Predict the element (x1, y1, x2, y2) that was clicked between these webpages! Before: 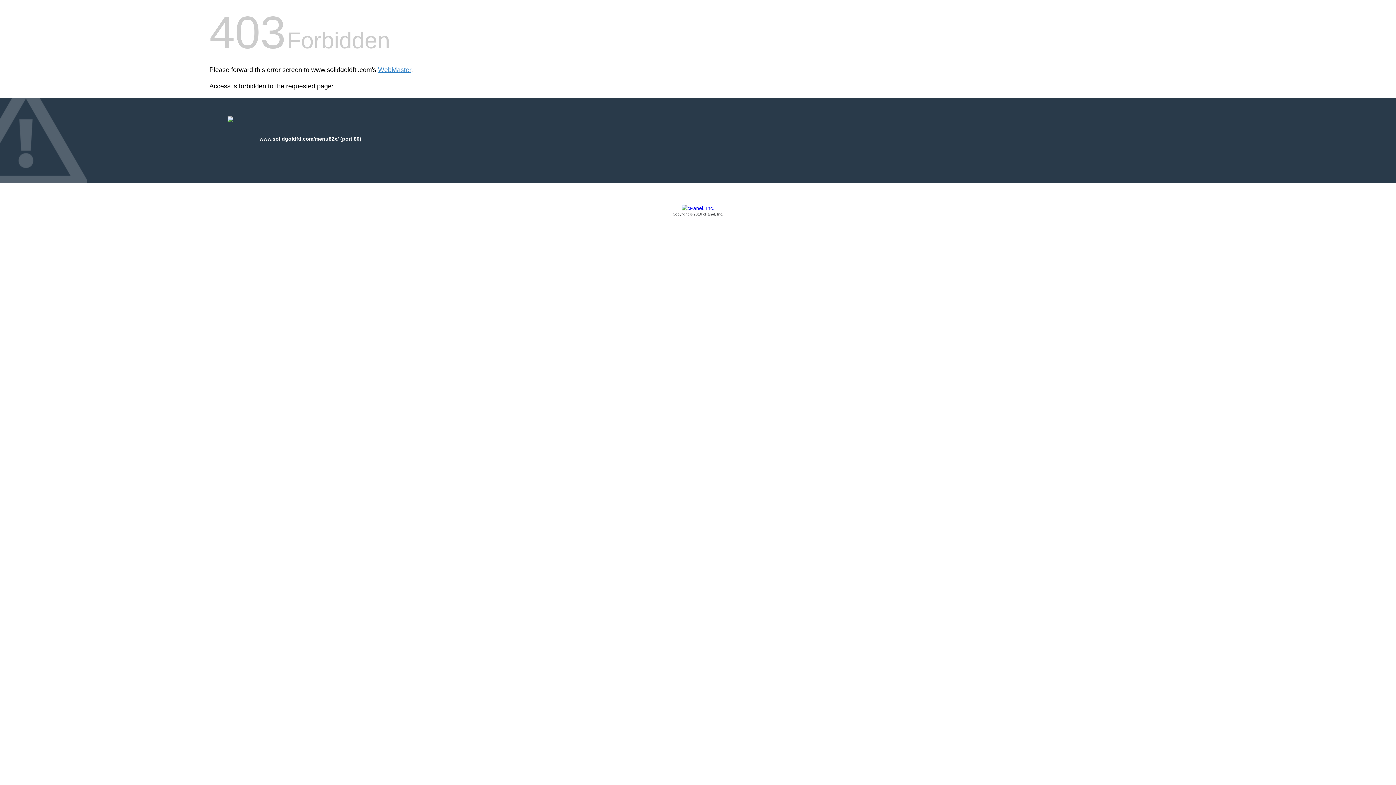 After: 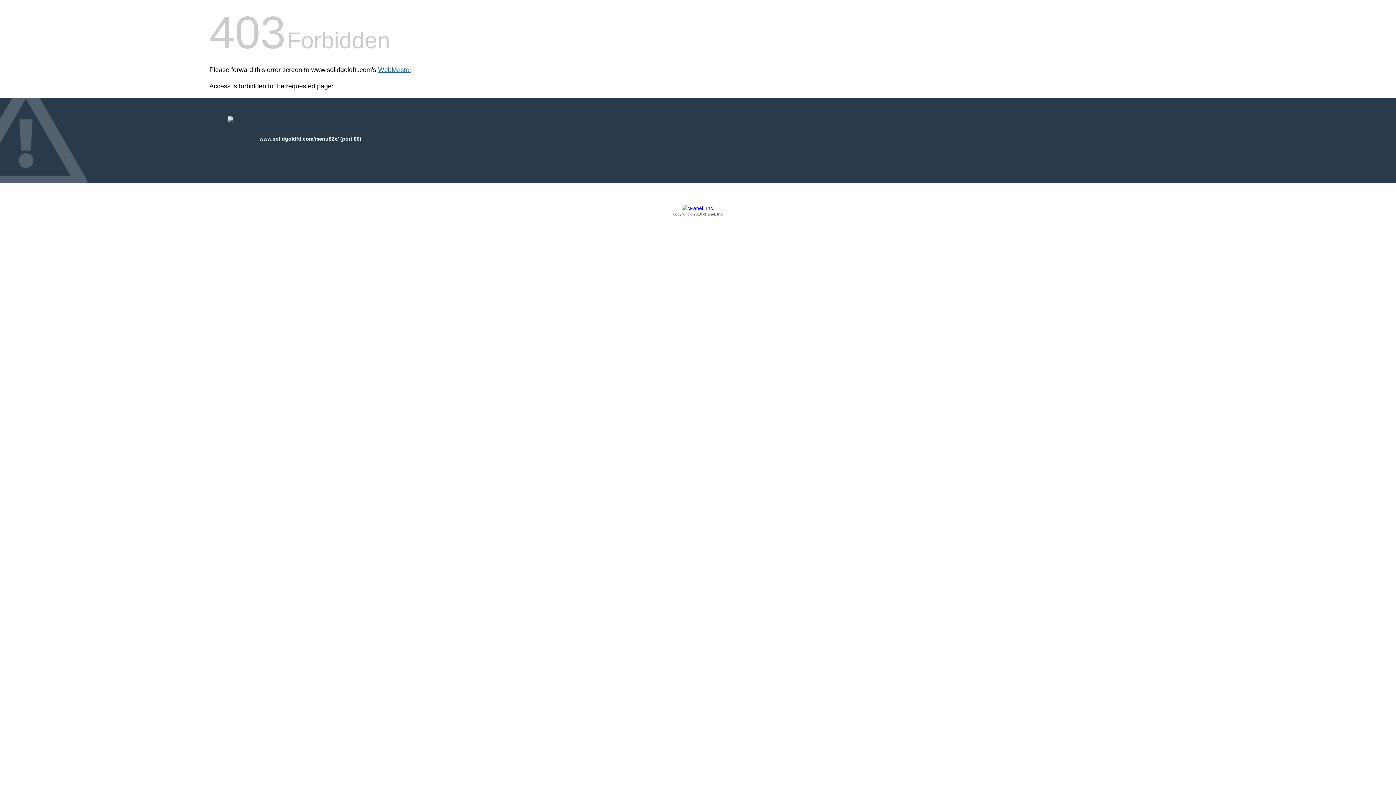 Action: label: WebMaster bbox: (378, 66, 411, 73)